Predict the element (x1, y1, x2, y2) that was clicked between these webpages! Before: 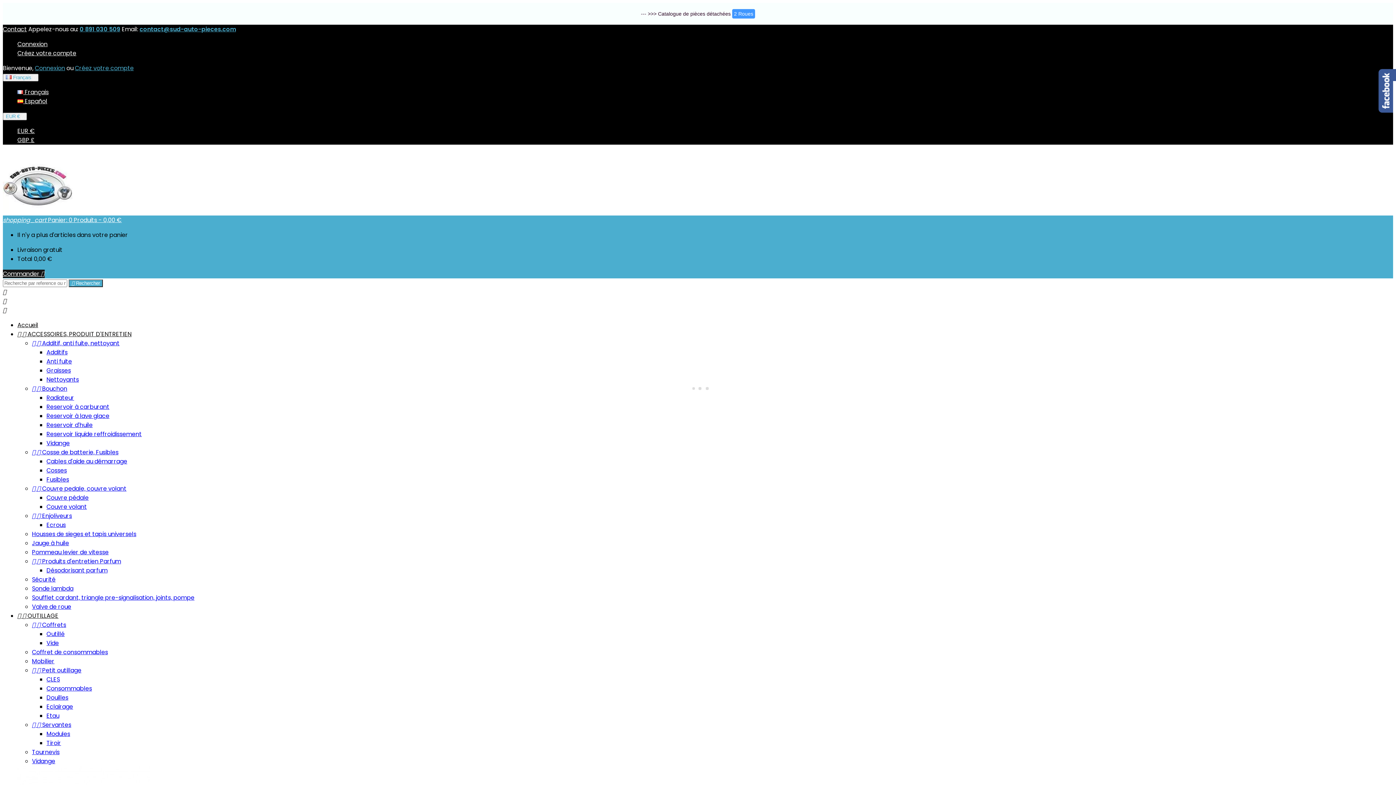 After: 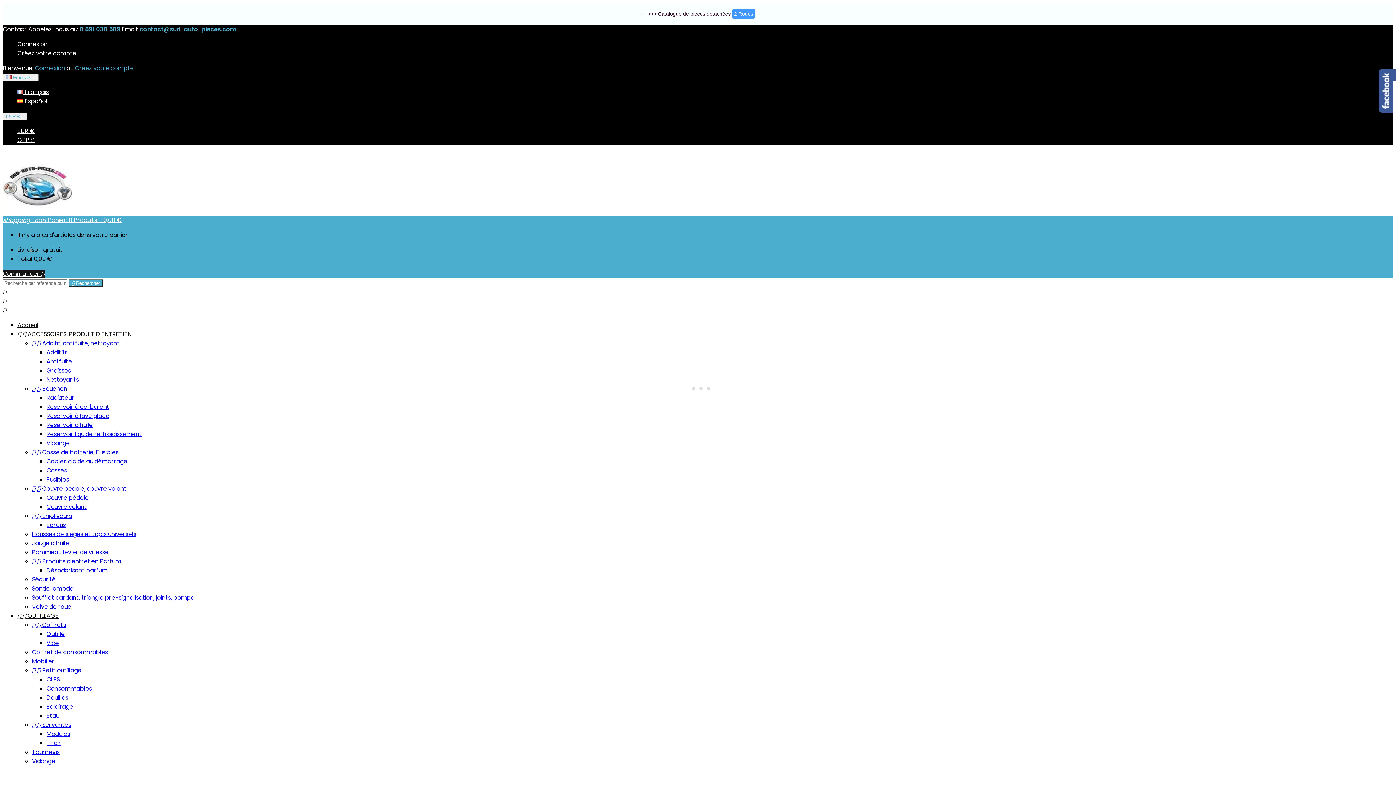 Action: label:  Français bbox: (17, 88, 48, 96)